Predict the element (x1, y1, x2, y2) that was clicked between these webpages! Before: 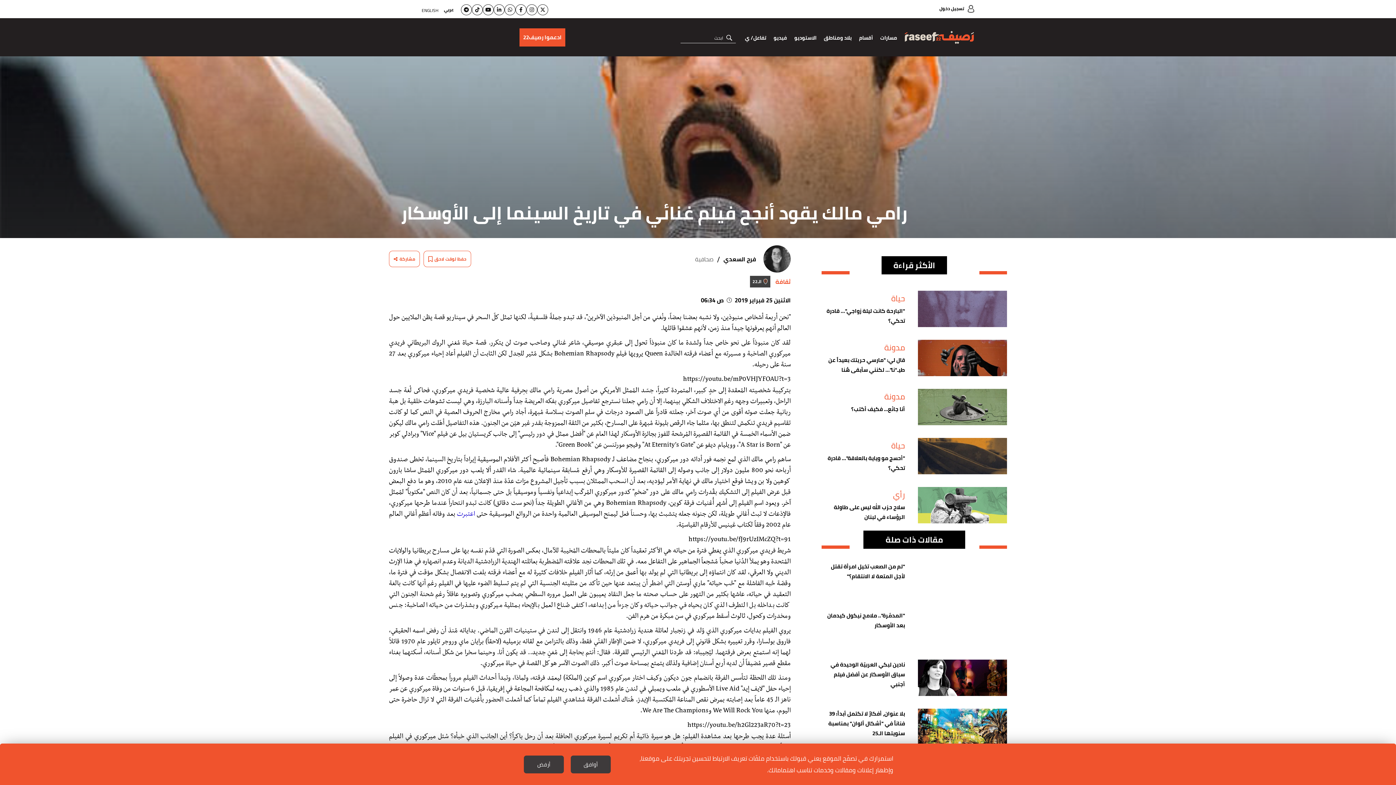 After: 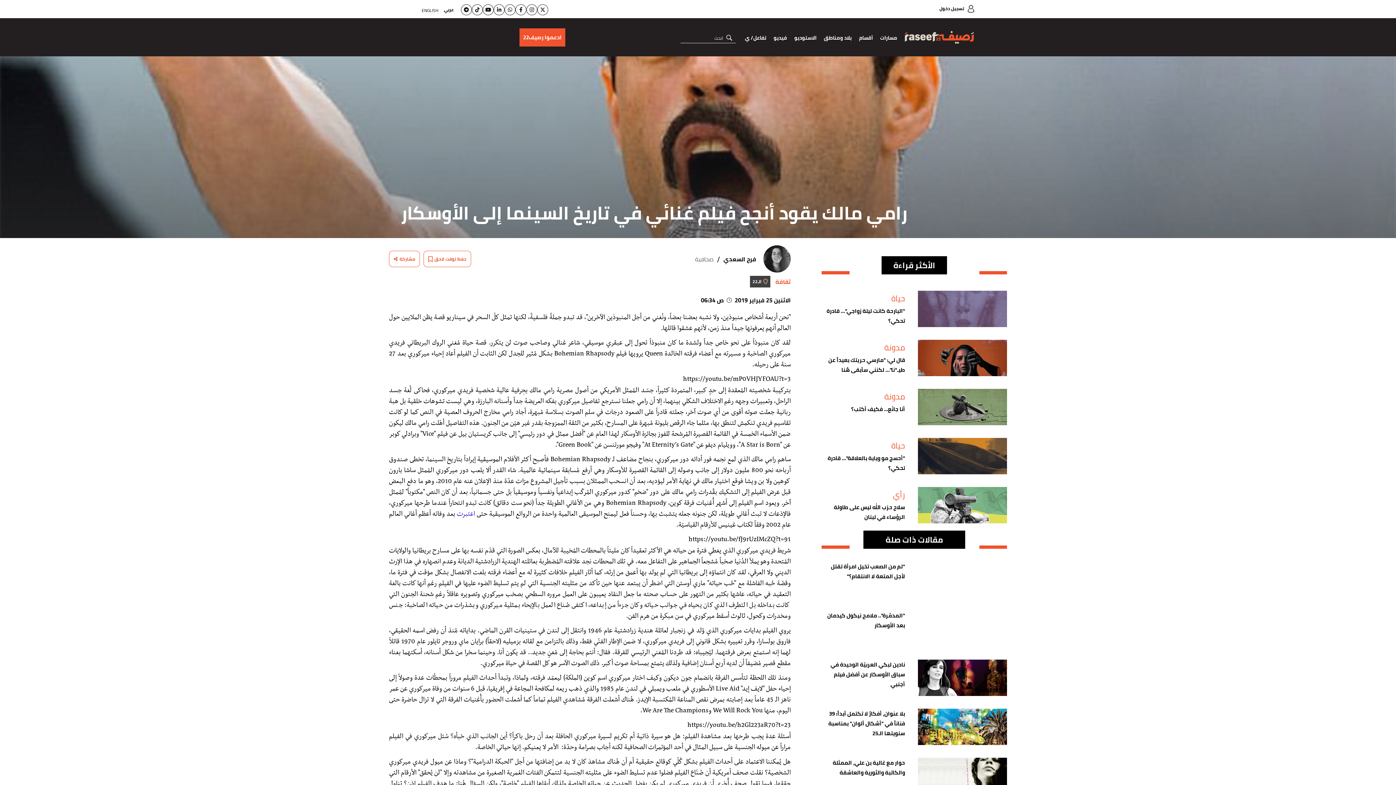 Action: bbox: (570, 755, 610, 773) label: أوافق